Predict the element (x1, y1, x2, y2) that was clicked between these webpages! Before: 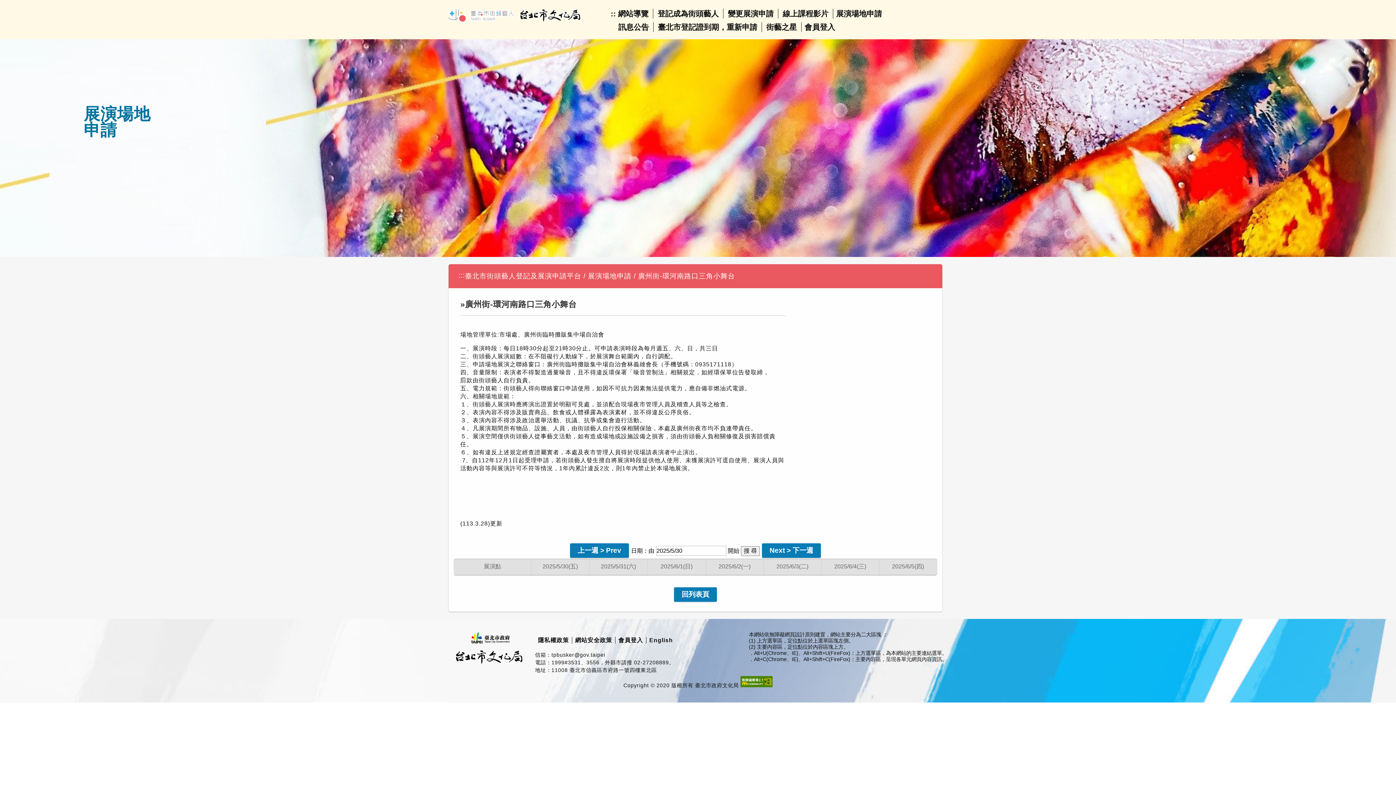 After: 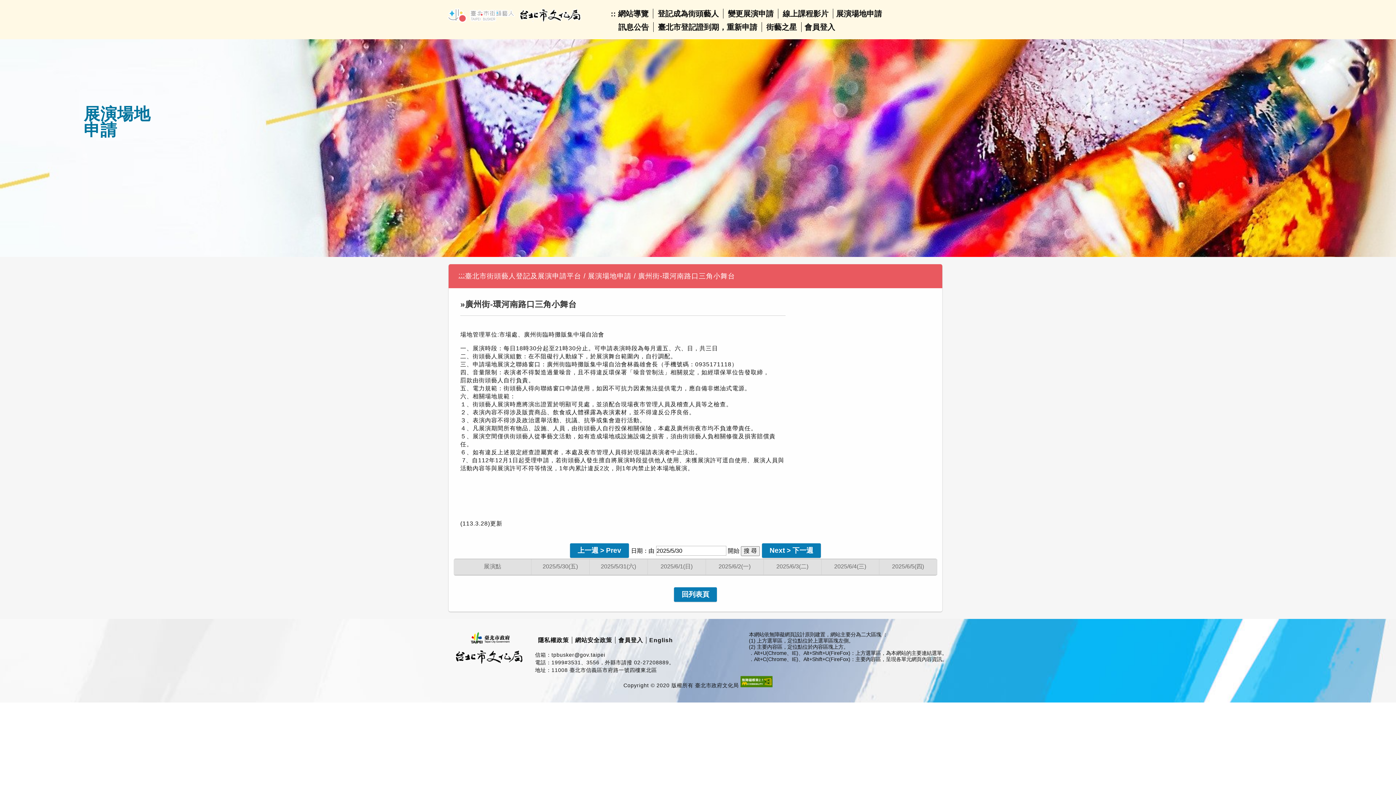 Action: bbox: (458, 271, 465, 279) label: :::